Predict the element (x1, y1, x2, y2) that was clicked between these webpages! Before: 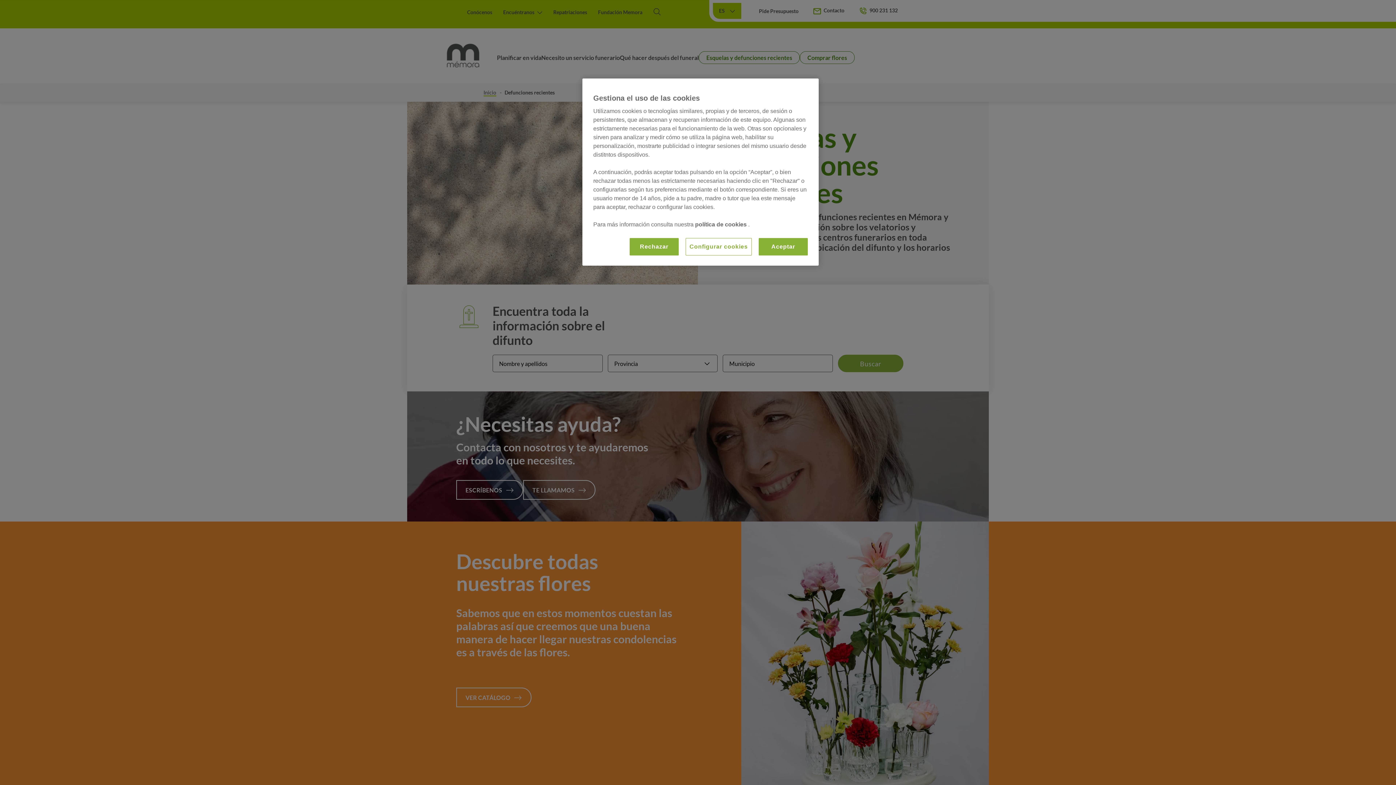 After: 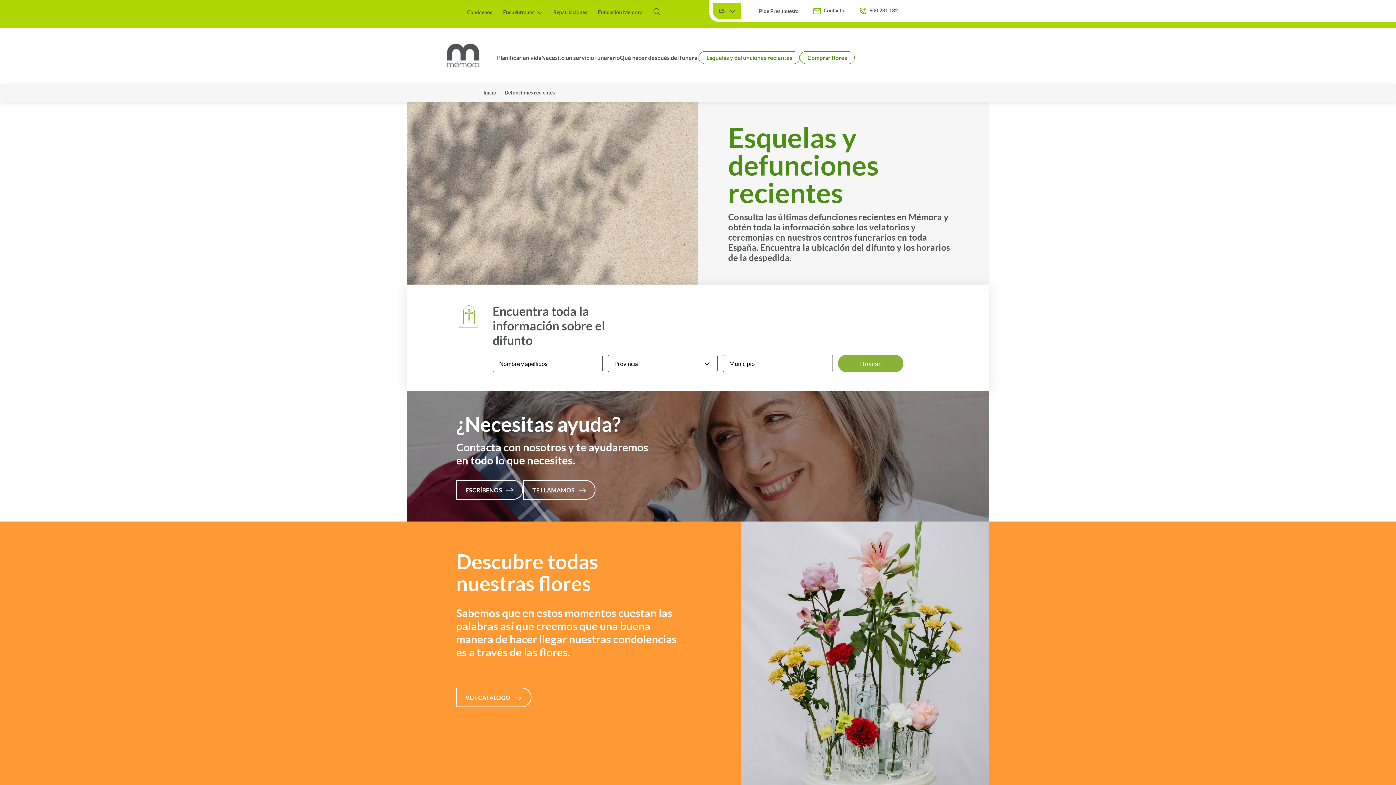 Action: label: Aceptar bbox: (758, 238, 808, 255)